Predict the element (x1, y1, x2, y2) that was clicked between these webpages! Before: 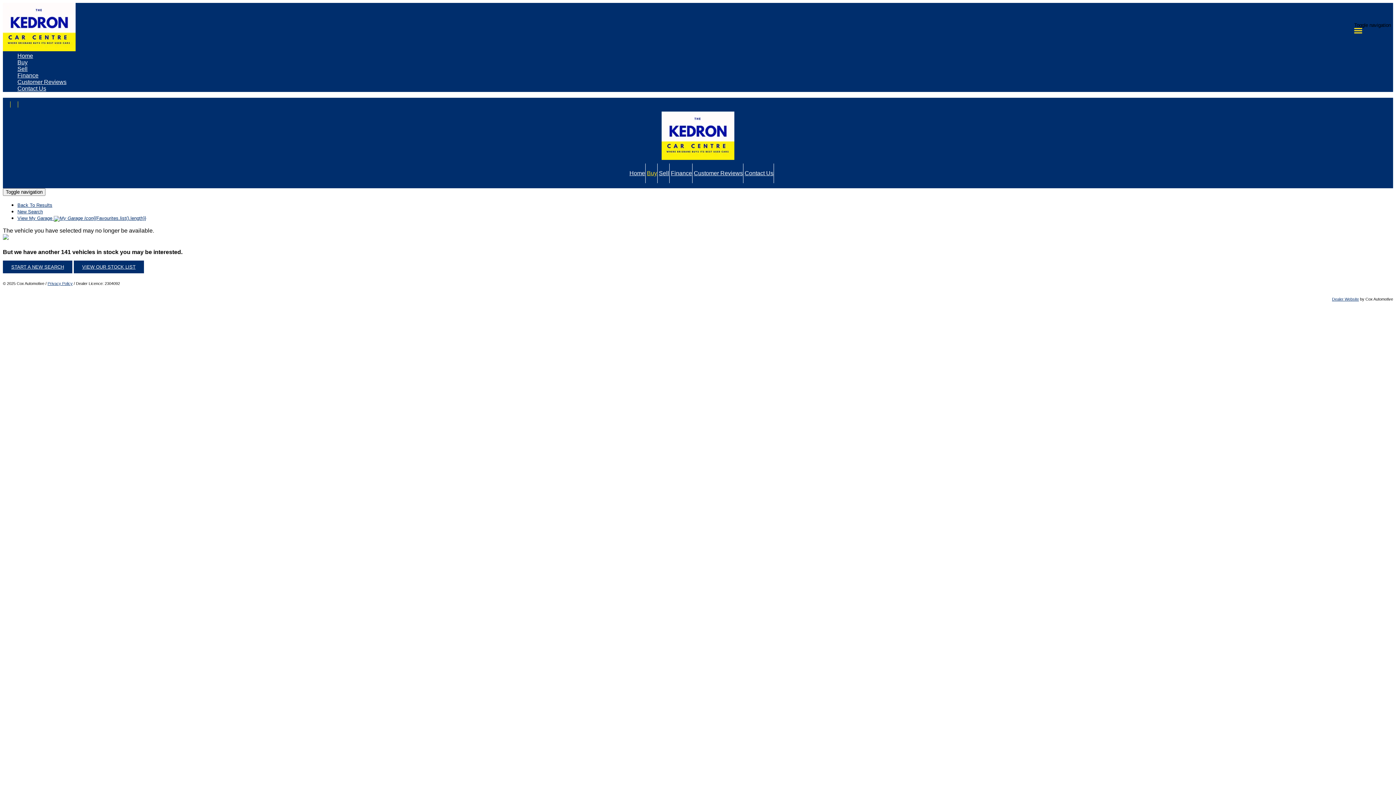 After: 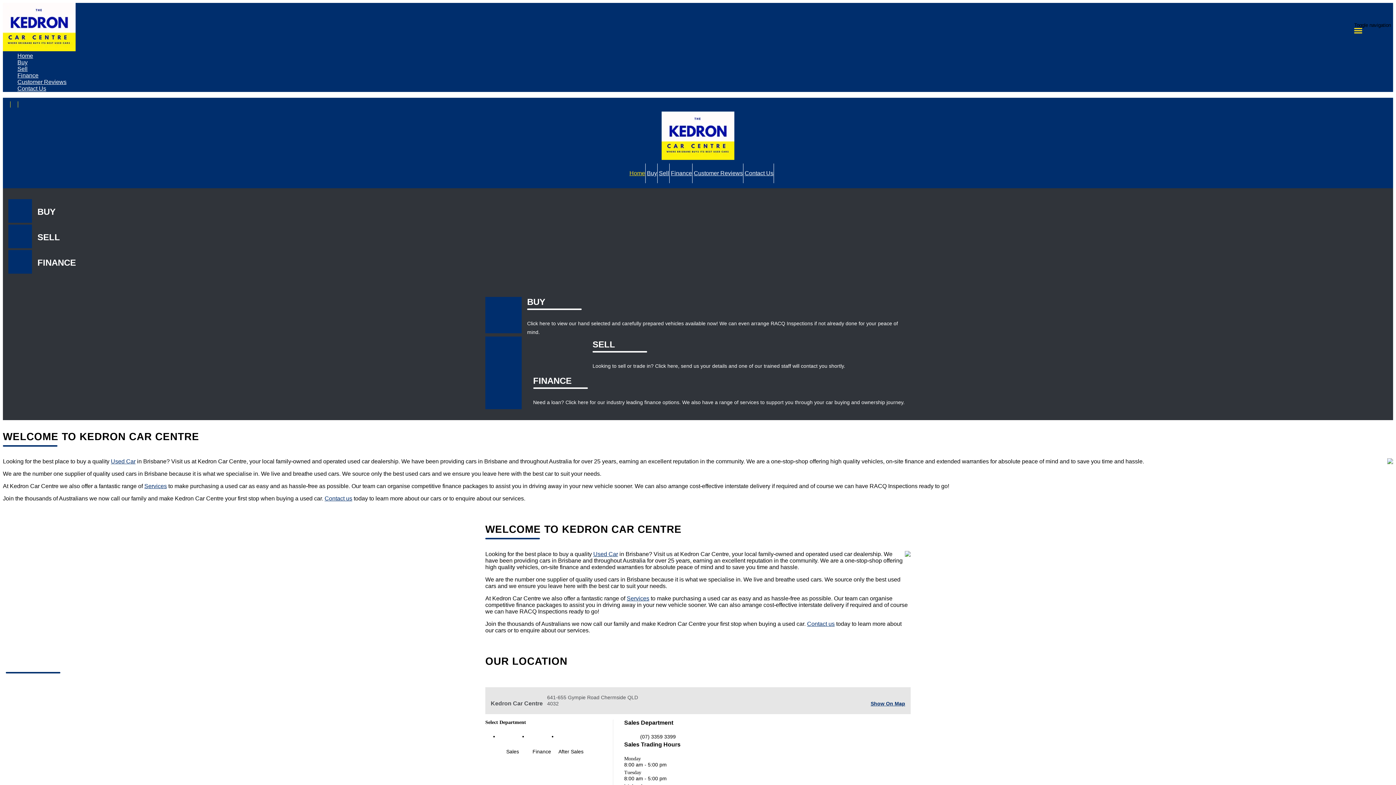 Action: bbox: (2, 111, 1393, 160)